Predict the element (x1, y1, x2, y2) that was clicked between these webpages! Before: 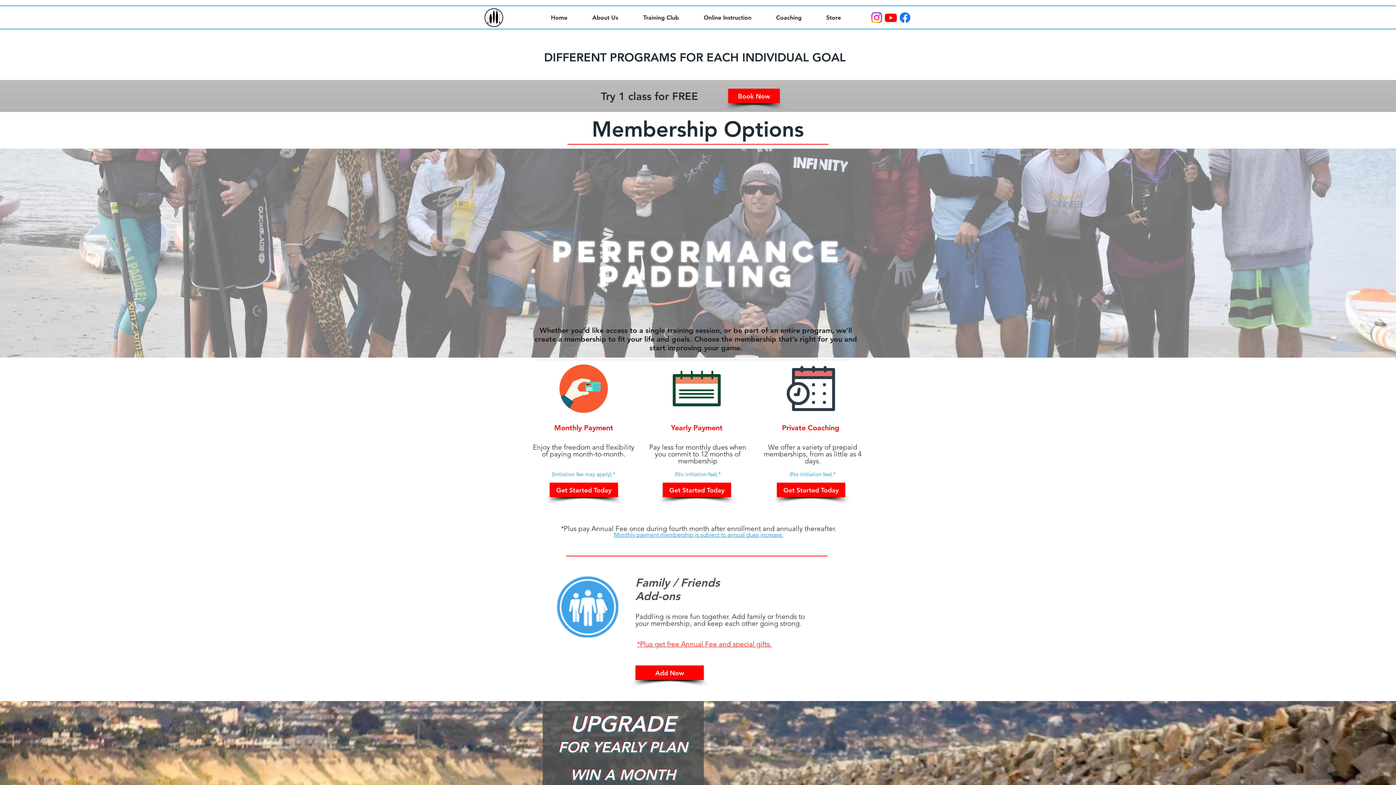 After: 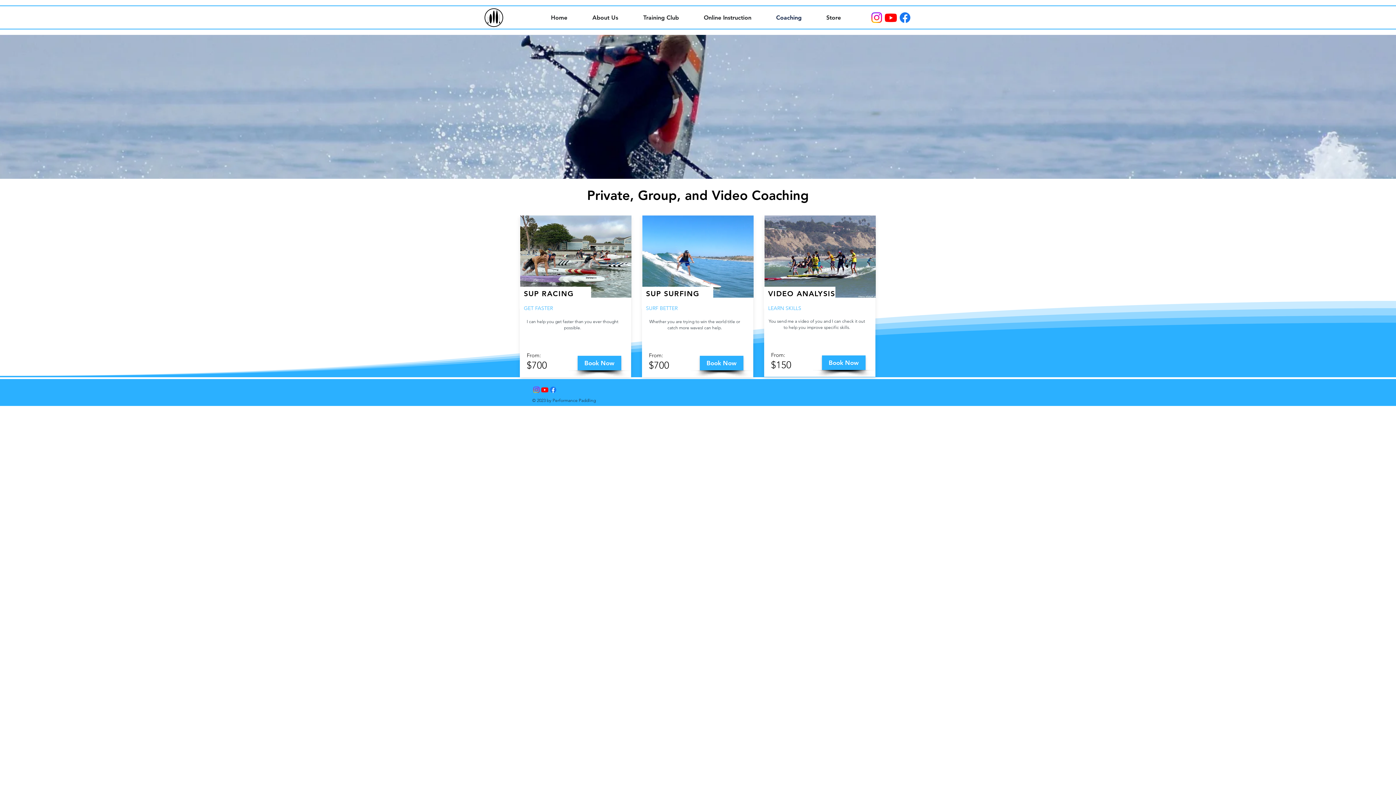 Action: bbox: (764, 7, 814, 28) label: Coaching